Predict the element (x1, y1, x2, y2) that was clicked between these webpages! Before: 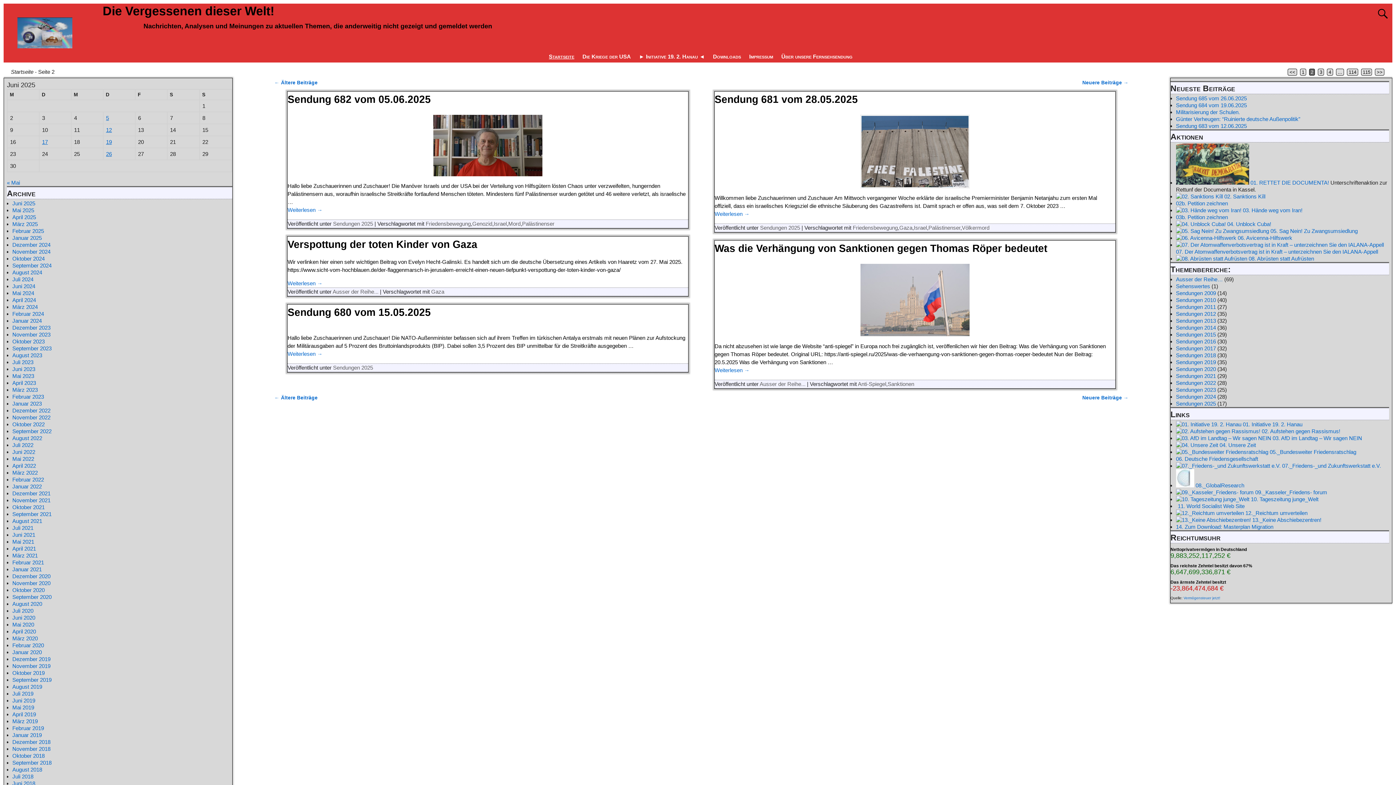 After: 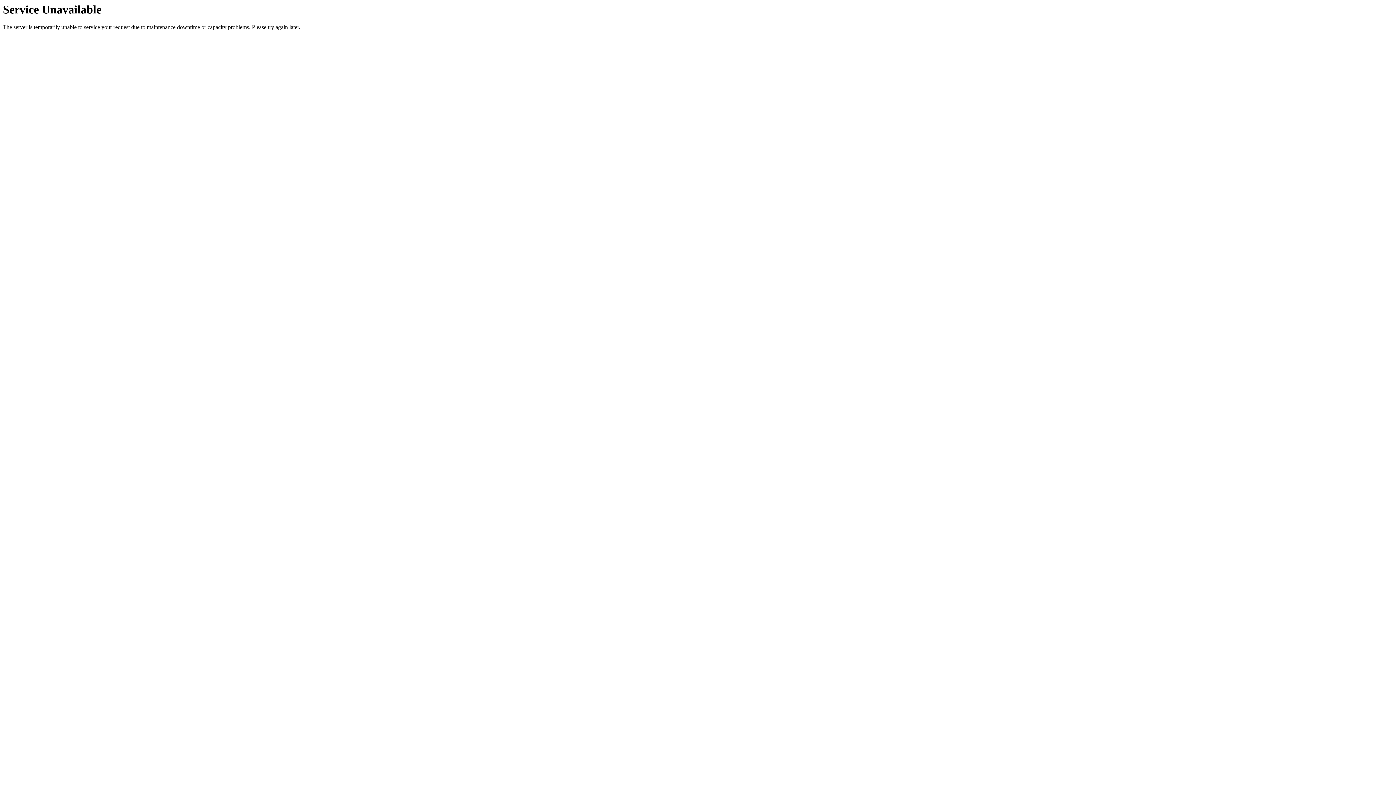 Action: label: August 2020 bbox: (12, 601, 42, 607)